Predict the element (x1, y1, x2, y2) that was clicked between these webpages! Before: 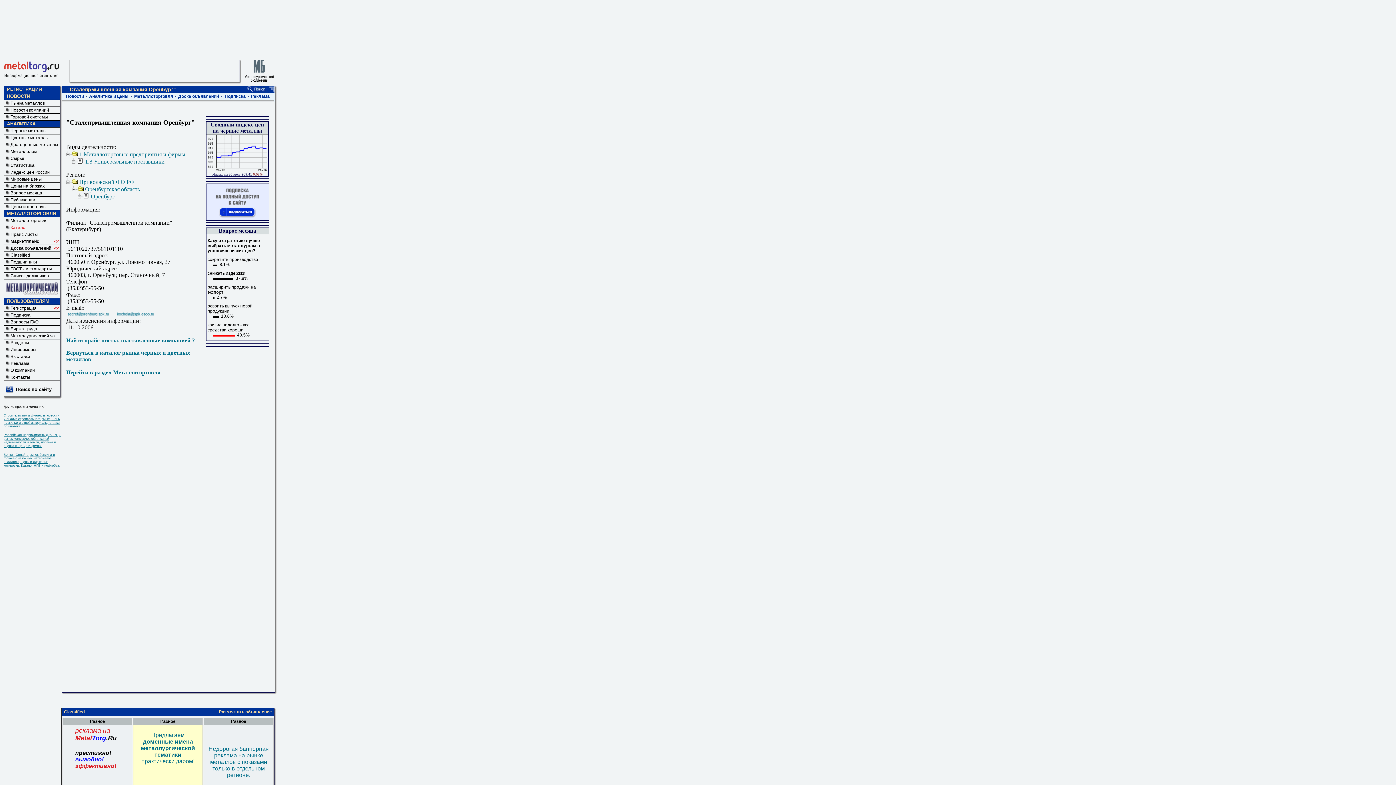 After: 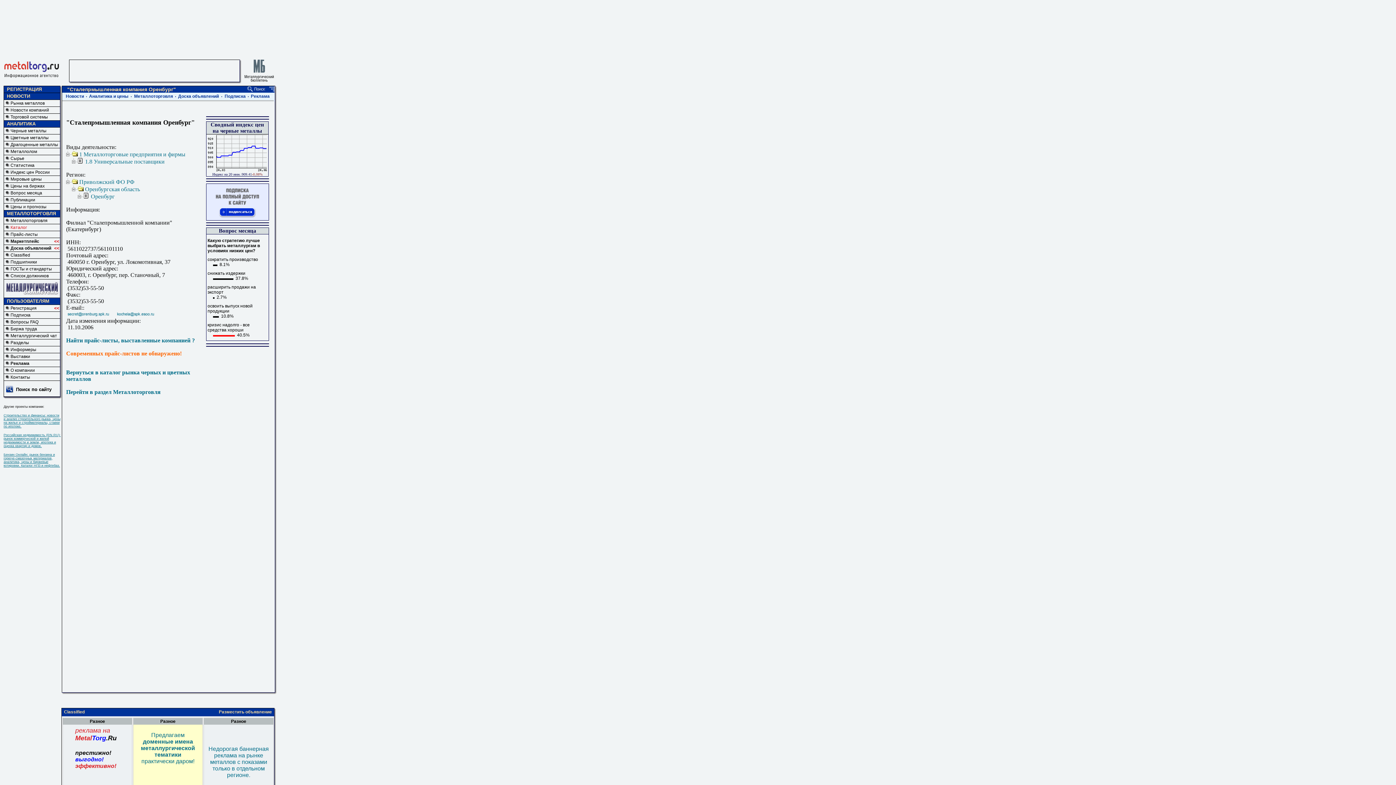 Action: label: Найти прайс-листы, выставленные компанией ? bbox: (66, 337, 194, 343)